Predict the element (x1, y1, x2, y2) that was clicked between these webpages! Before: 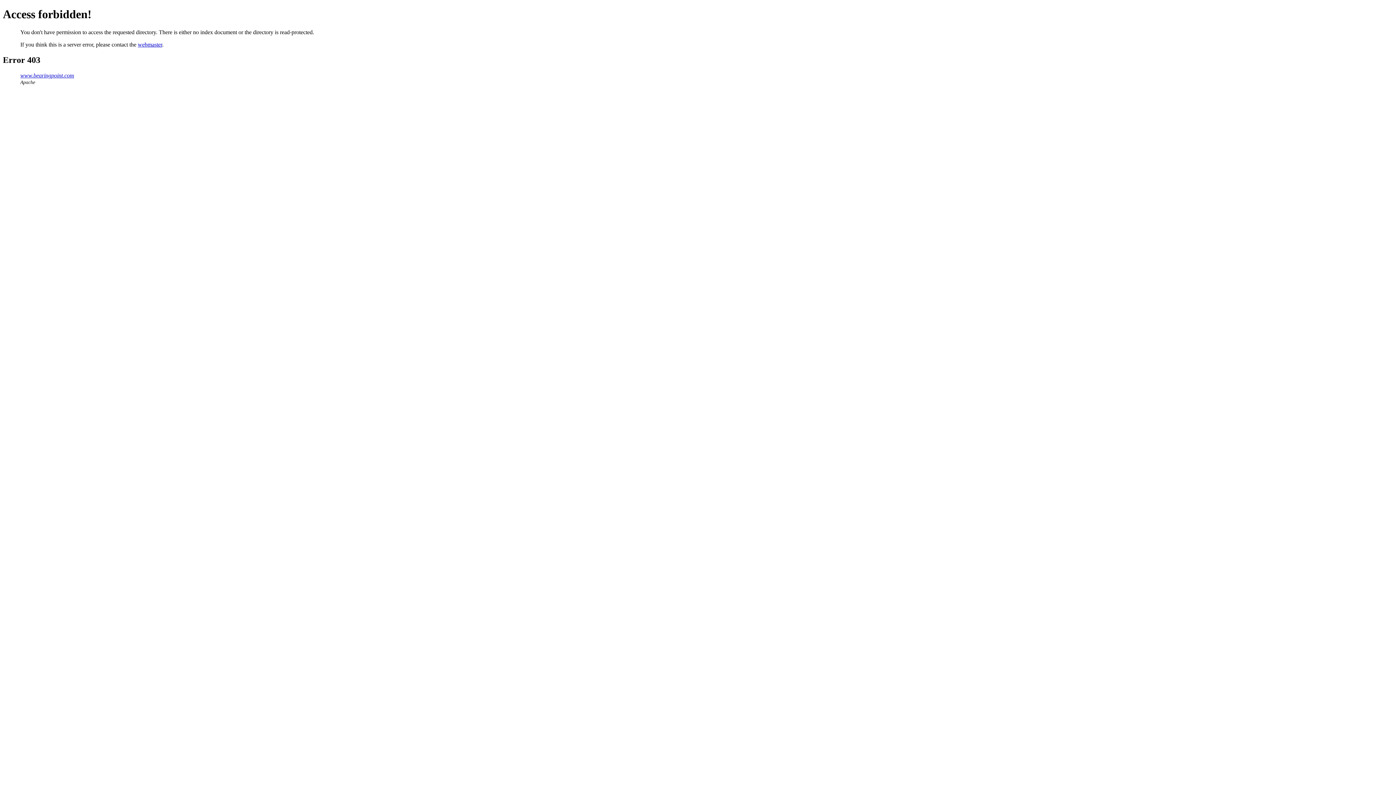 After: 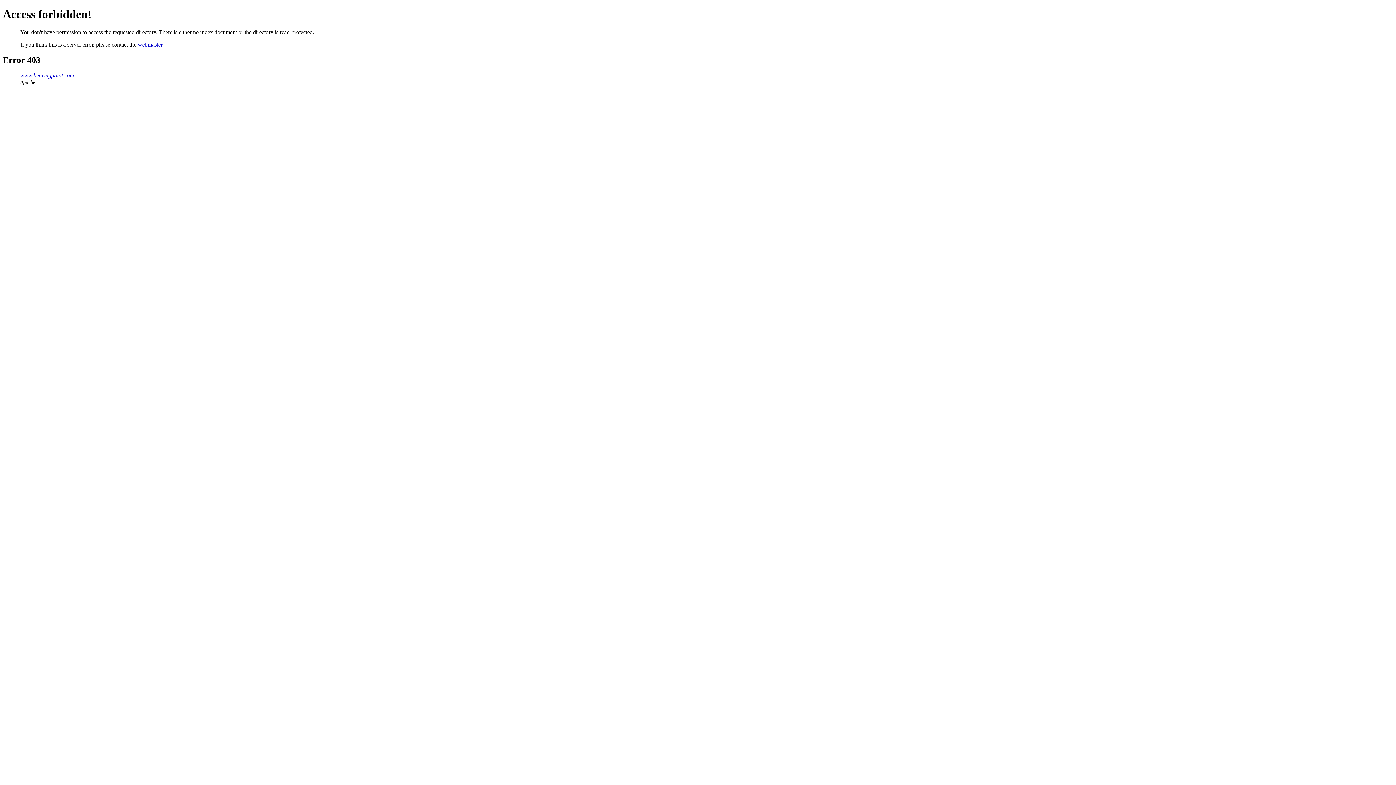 Action: bbox: (20, 72, 74, 78) label: www.bearingpoint.com